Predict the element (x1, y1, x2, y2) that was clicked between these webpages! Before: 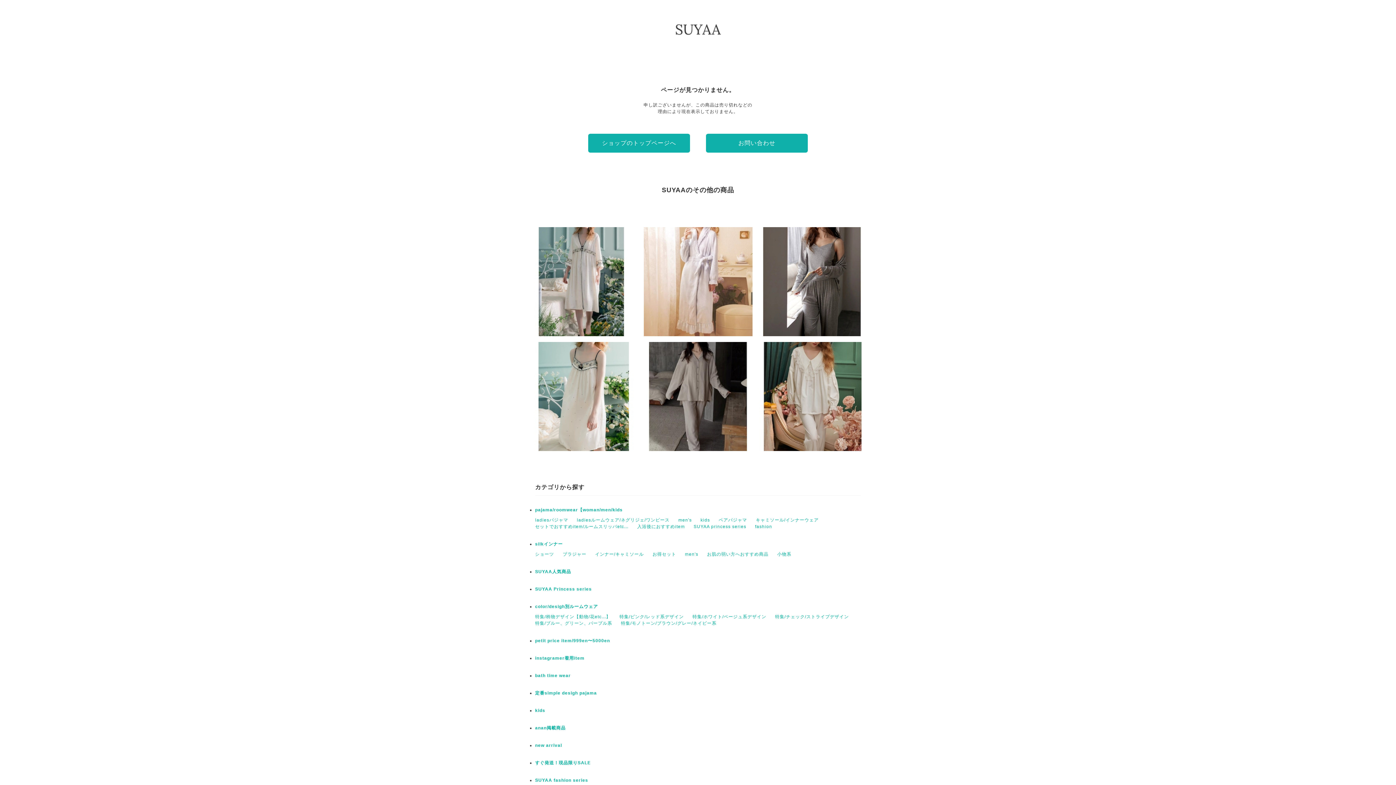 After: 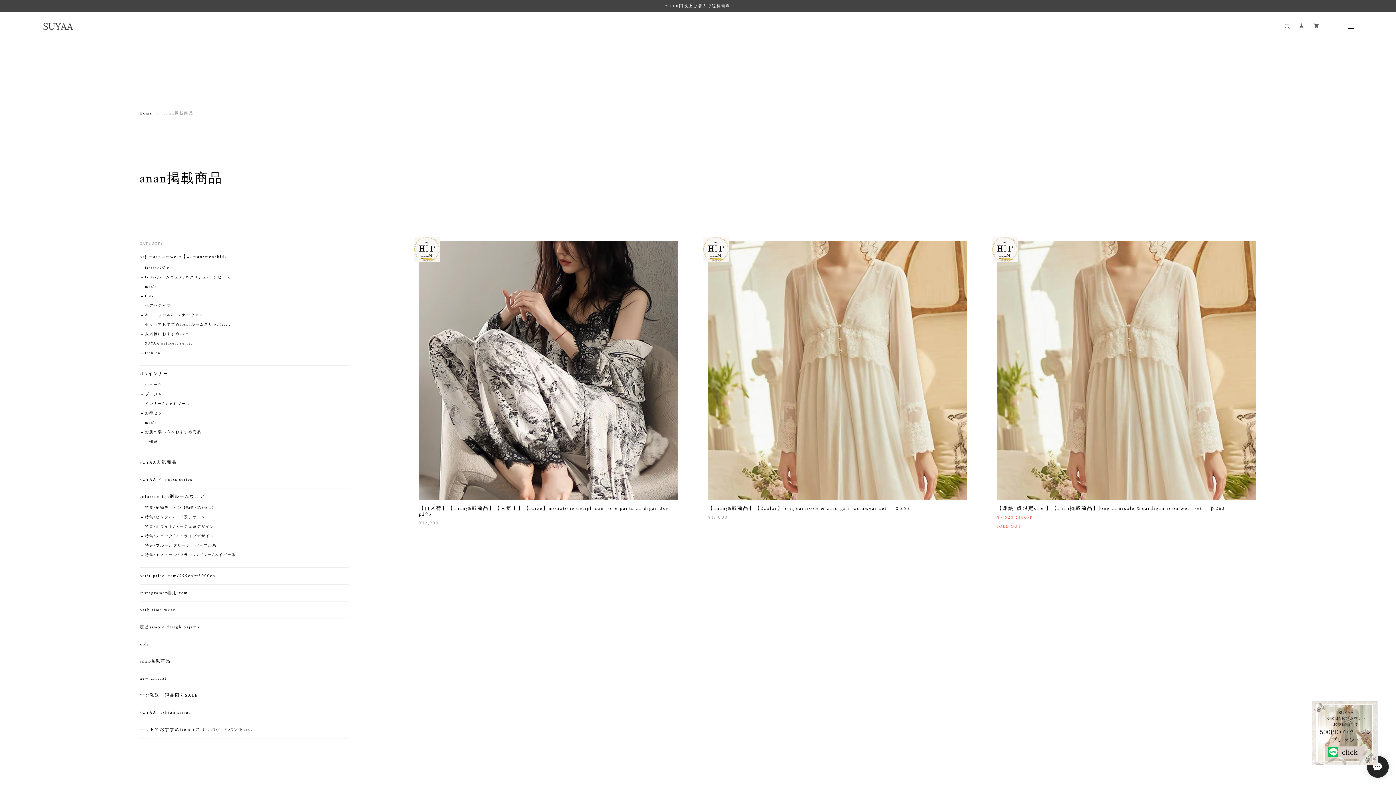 Action: label: anan掲載商品 bbox: (535, 725, 565, 730)